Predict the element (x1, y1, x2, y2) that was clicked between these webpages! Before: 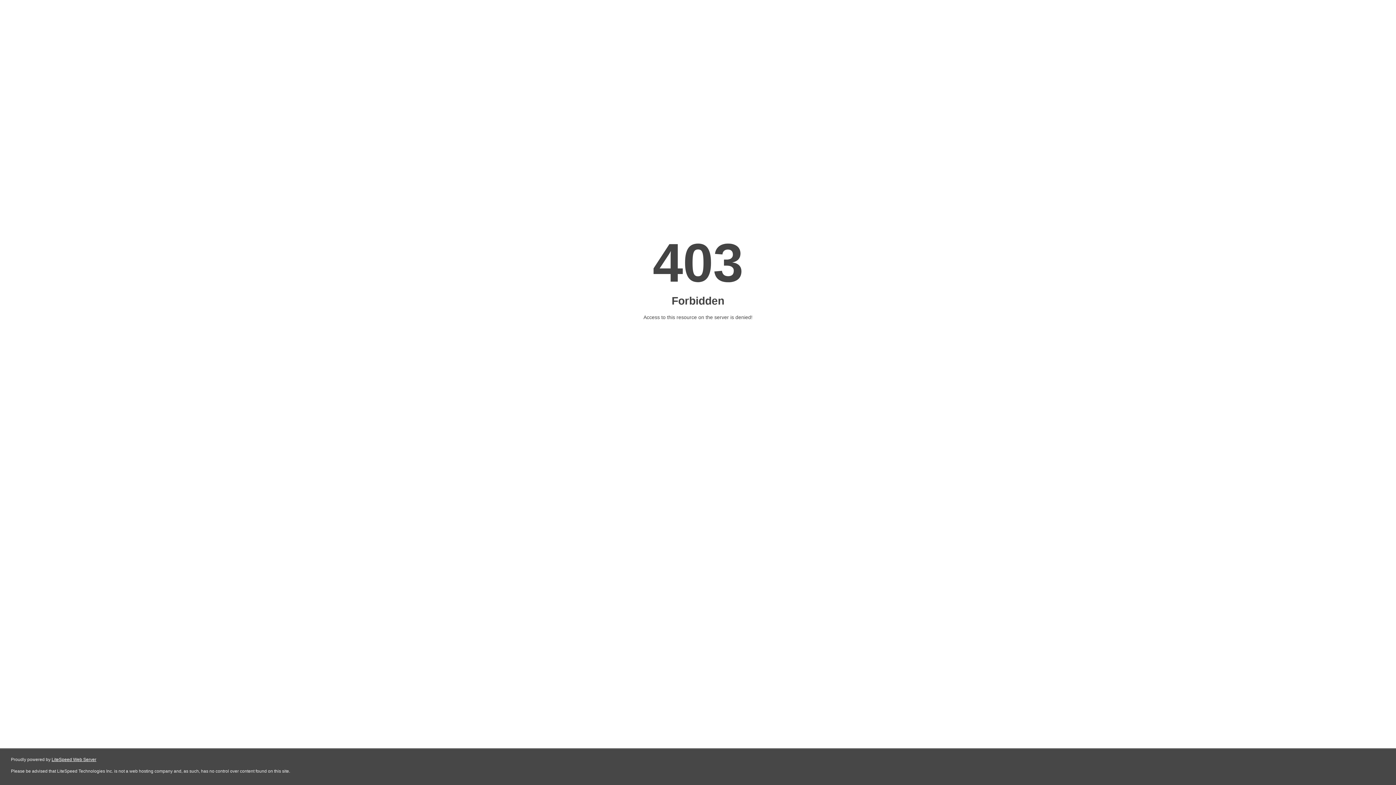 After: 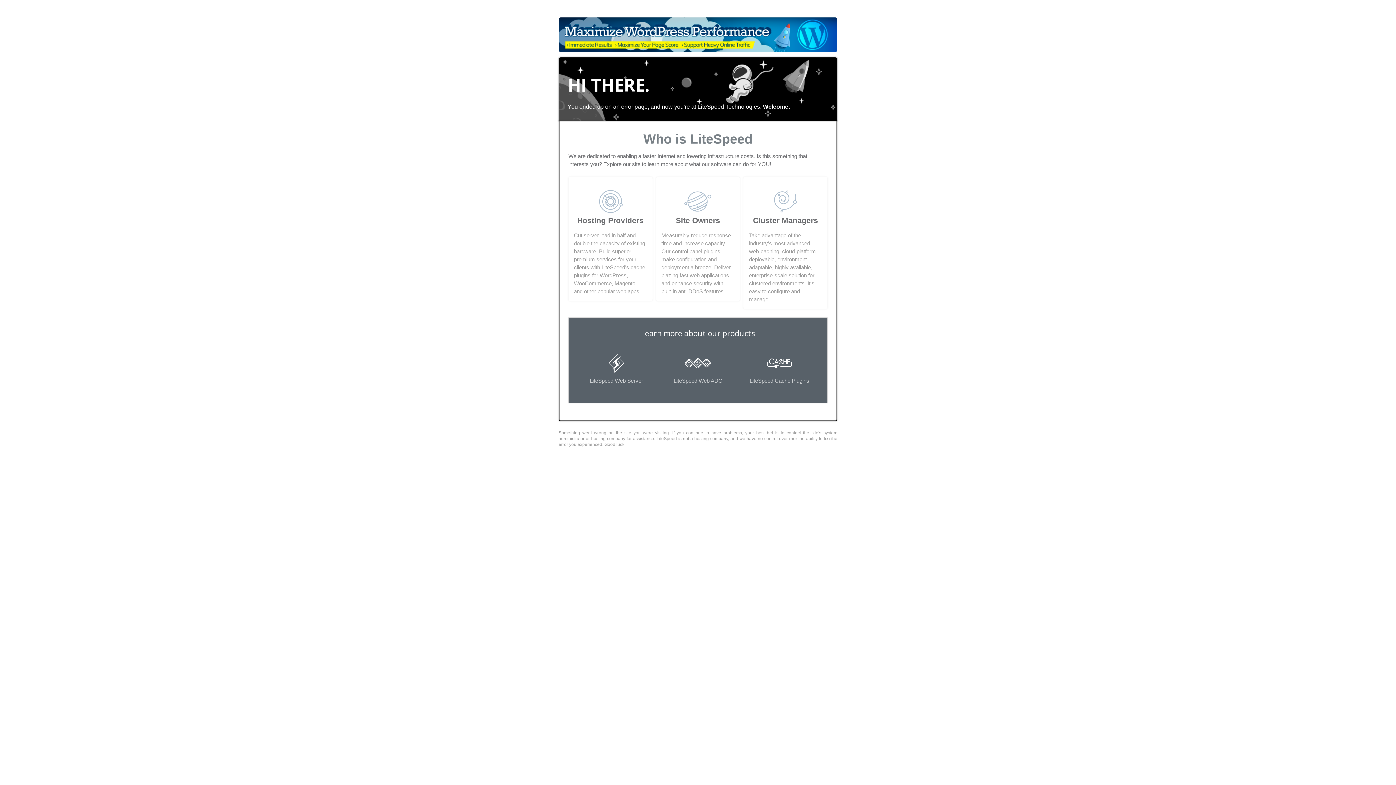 Action: bbox: (51, 757, 96, 762) label: LiteSpeed Web Server